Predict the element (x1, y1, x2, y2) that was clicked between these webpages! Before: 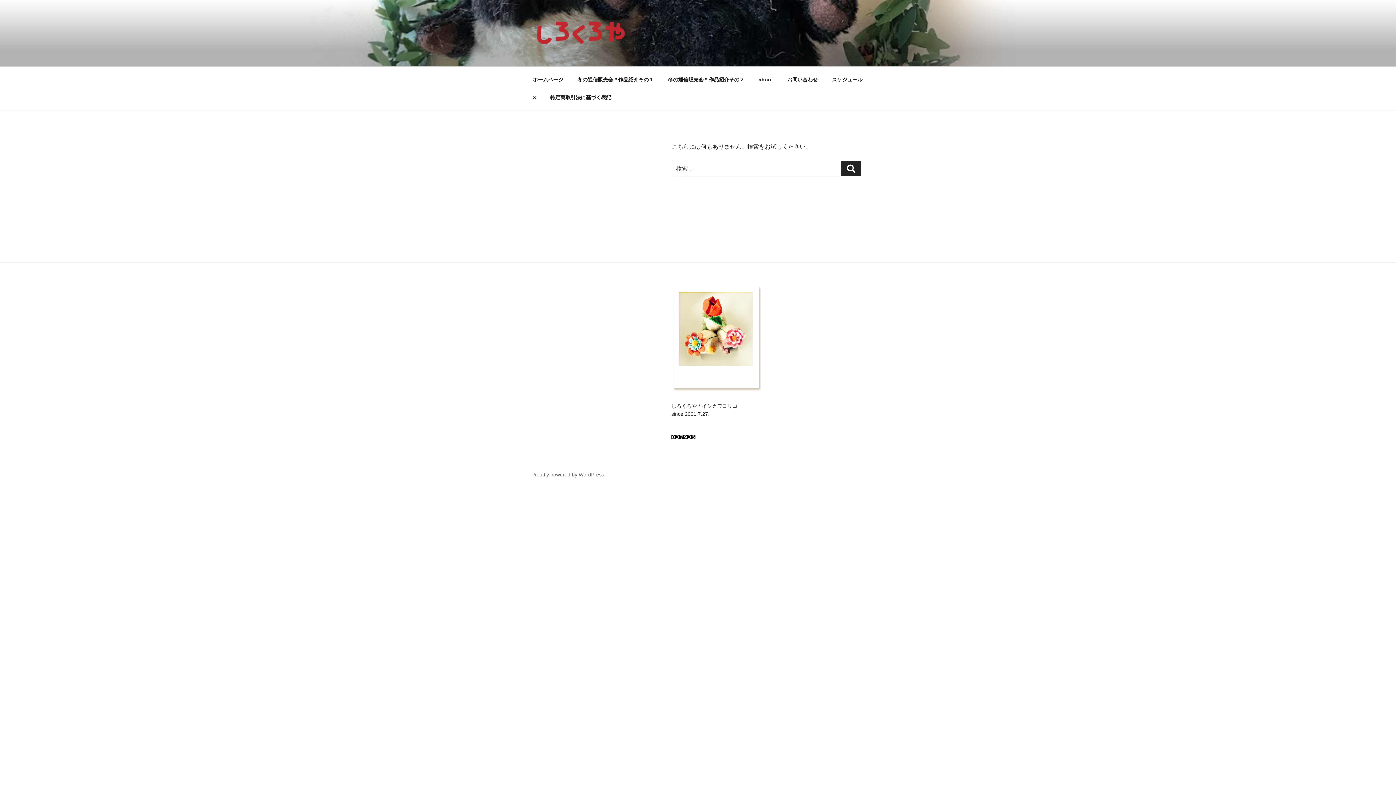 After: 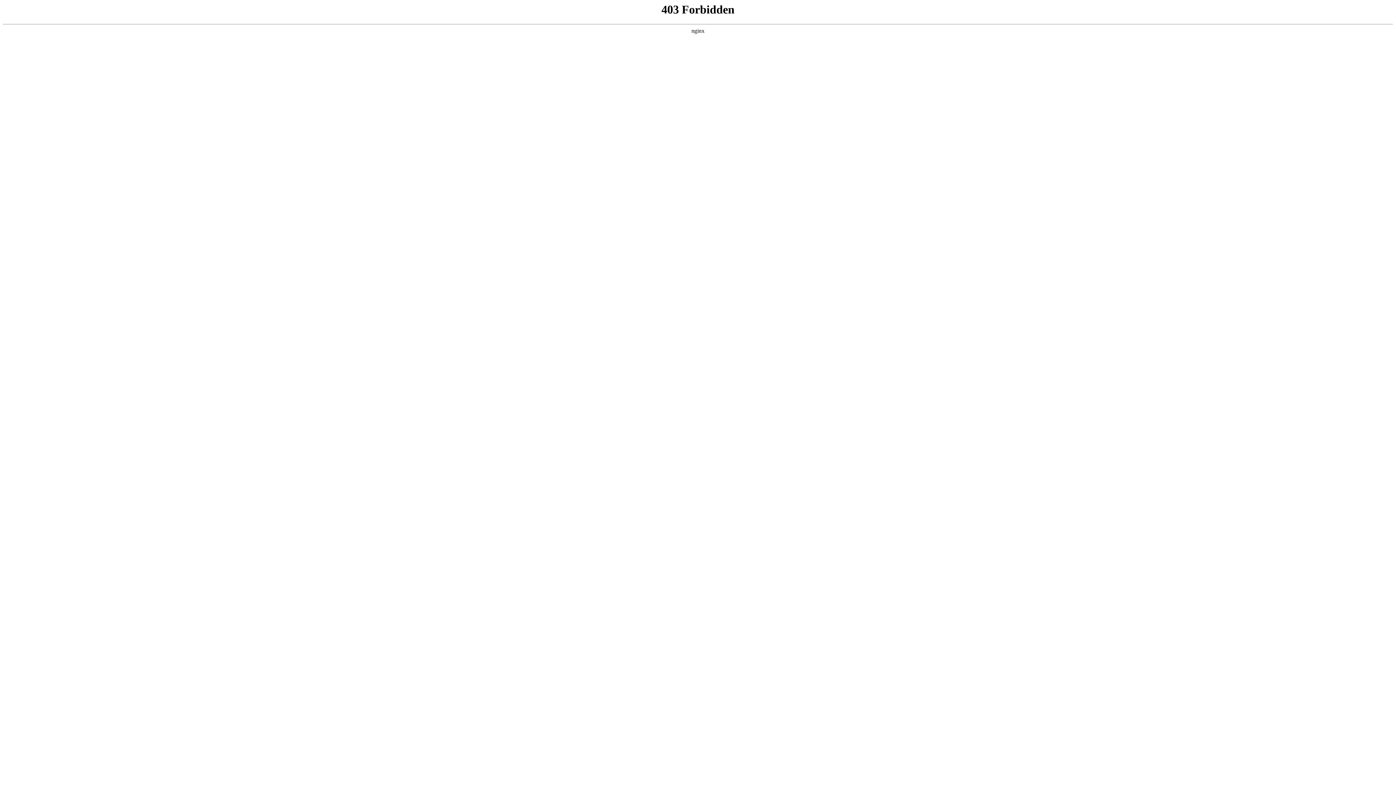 Action: bbox: (531, 471, 604, 477) label: Proudly powered by WordPress